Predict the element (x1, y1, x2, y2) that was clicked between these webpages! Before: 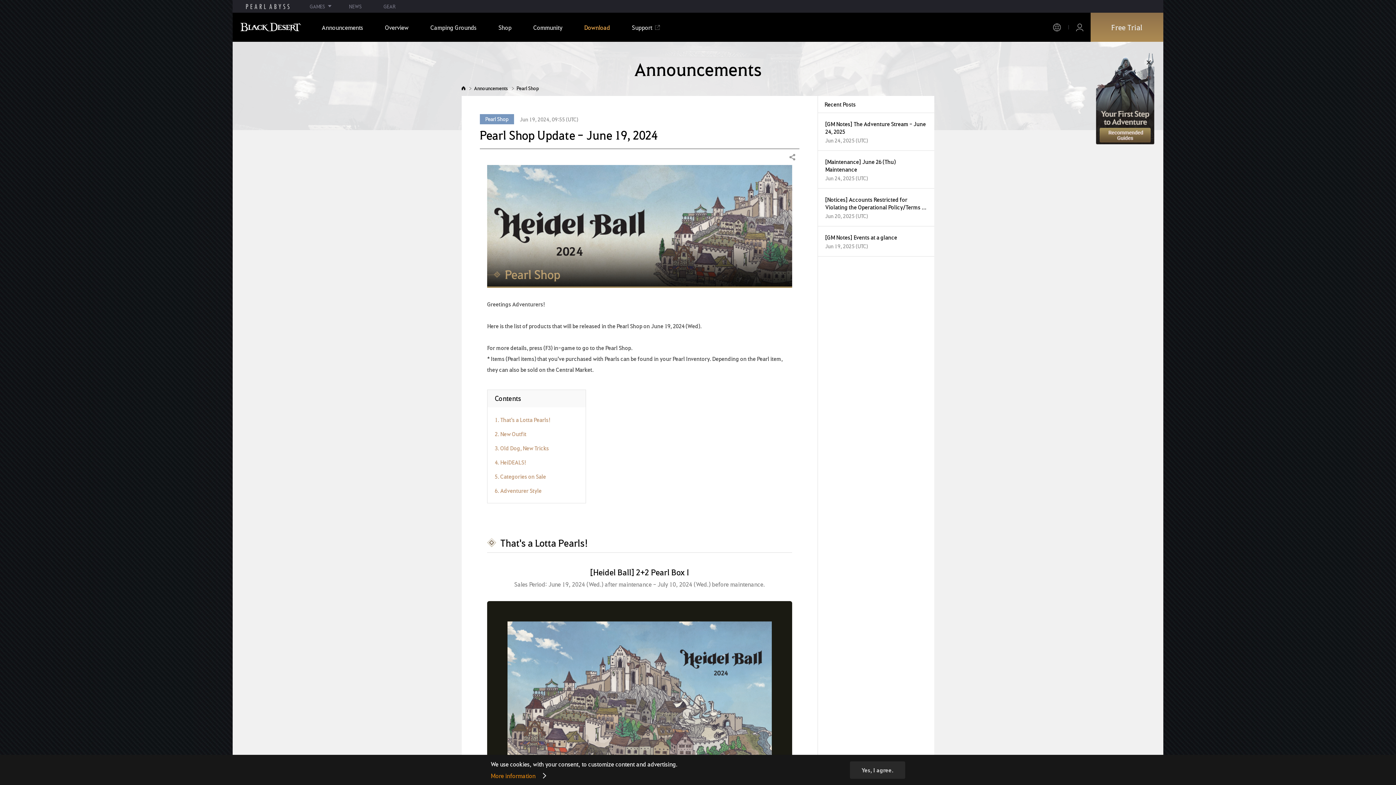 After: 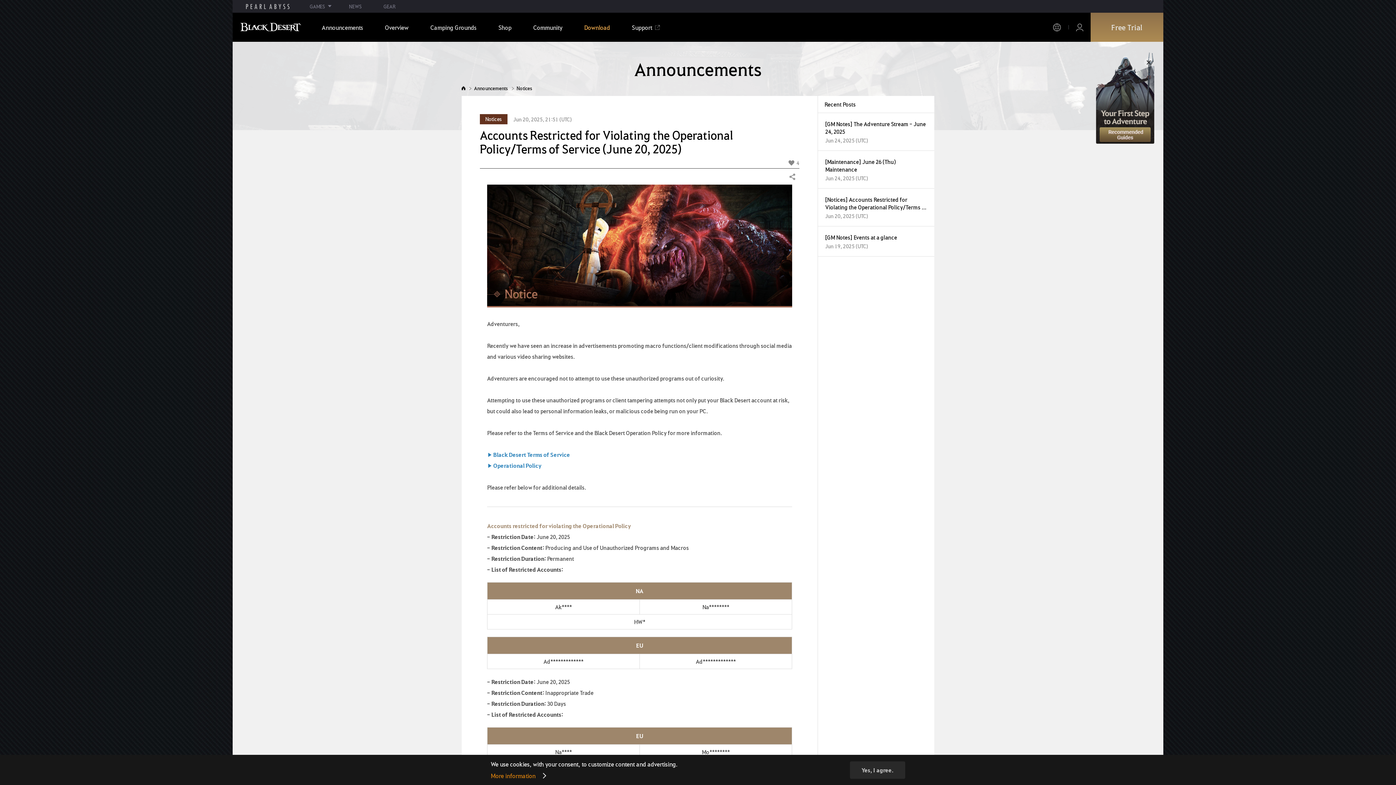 Action: bbox: (818, 188, 934, 226) label: [Notices] Accounts Restricted for Violating the Operational Policy/Terms of Service (June 20, 2025)
Jun 20, 2025 (UTC)